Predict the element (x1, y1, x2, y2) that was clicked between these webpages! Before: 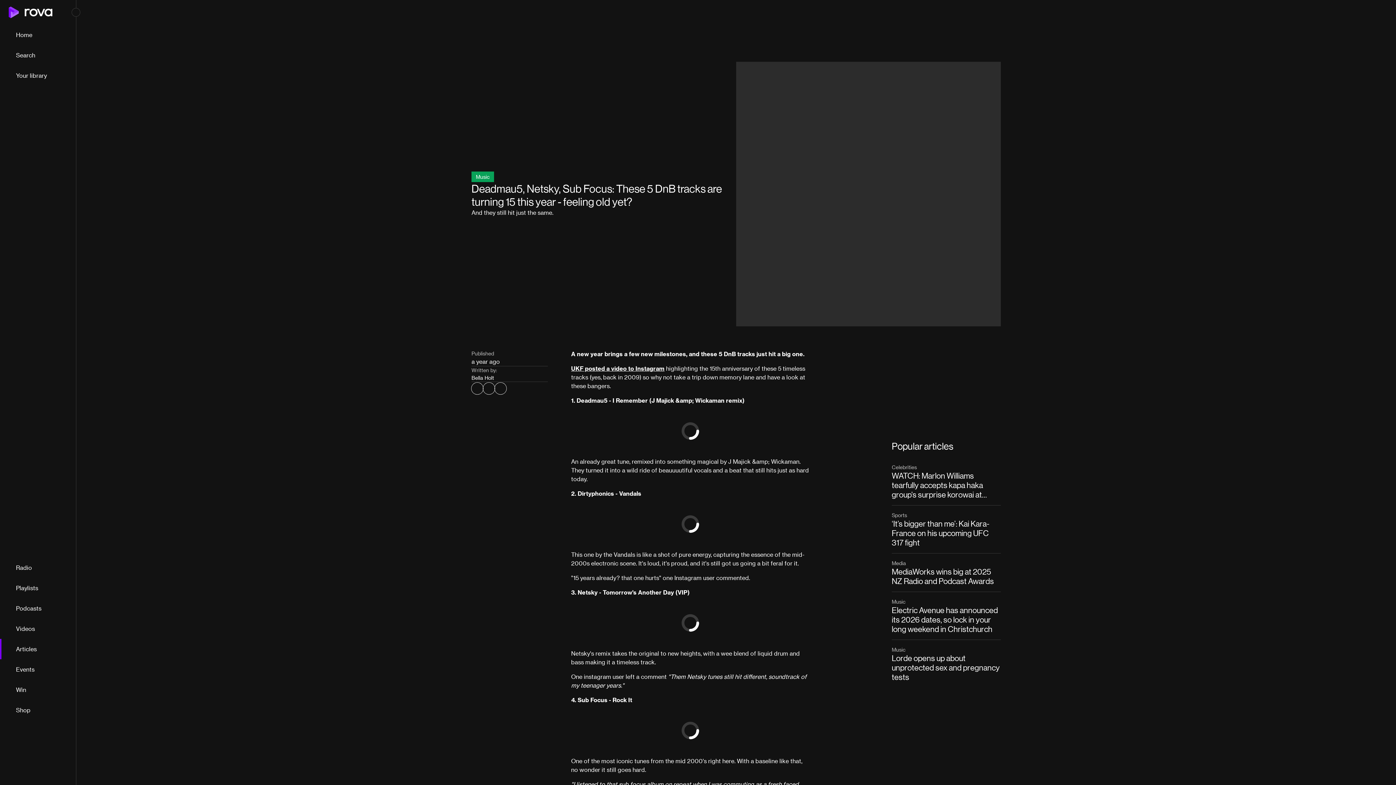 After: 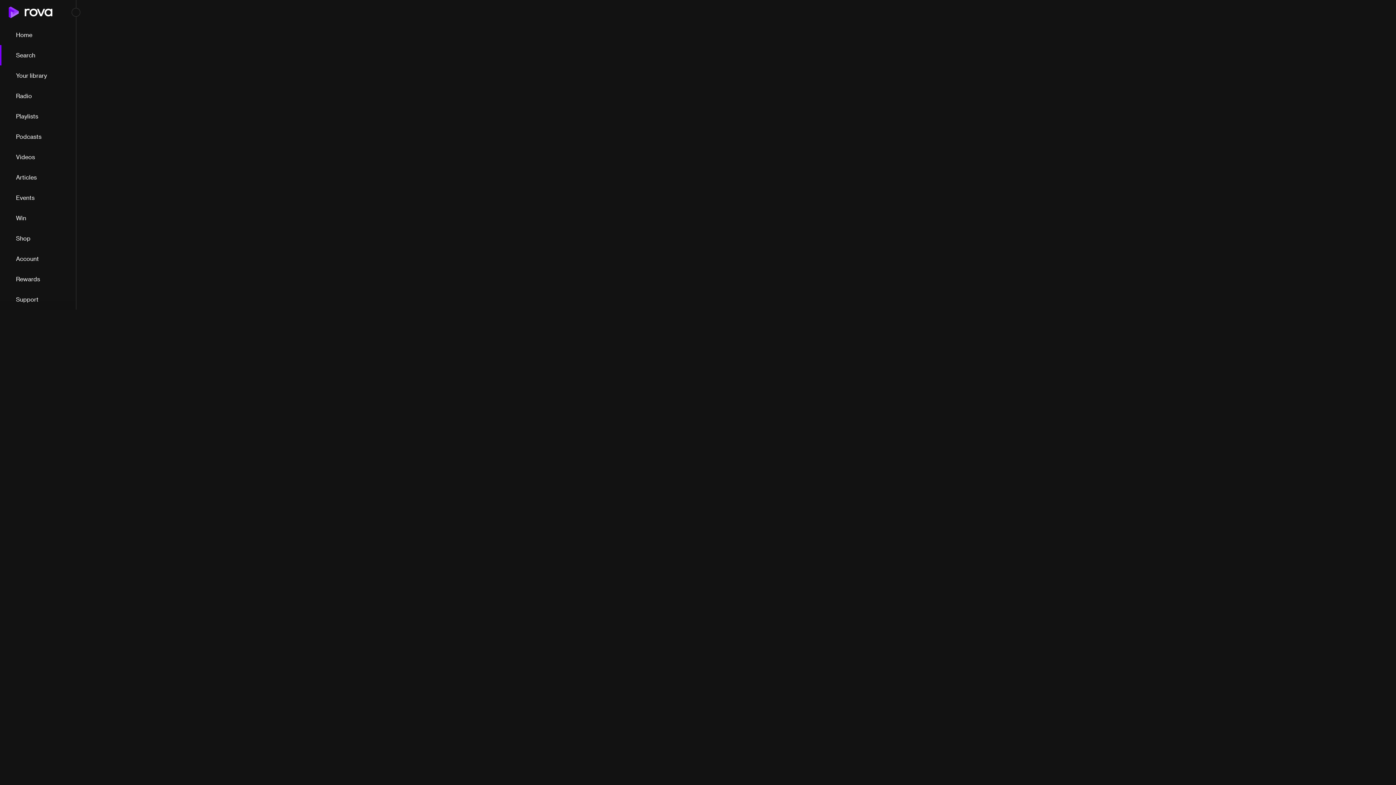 Action: bbox: (0, 45, 76, 65) label: Search